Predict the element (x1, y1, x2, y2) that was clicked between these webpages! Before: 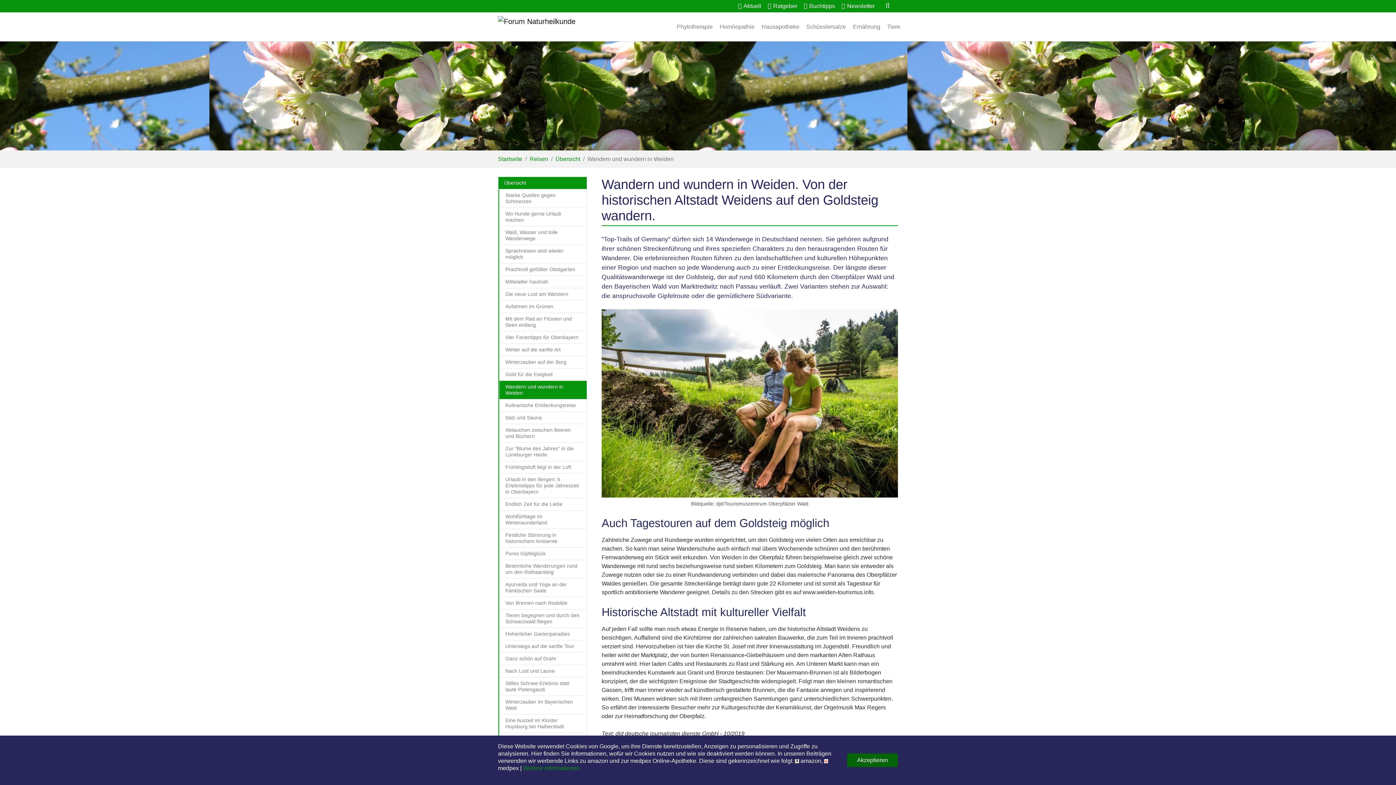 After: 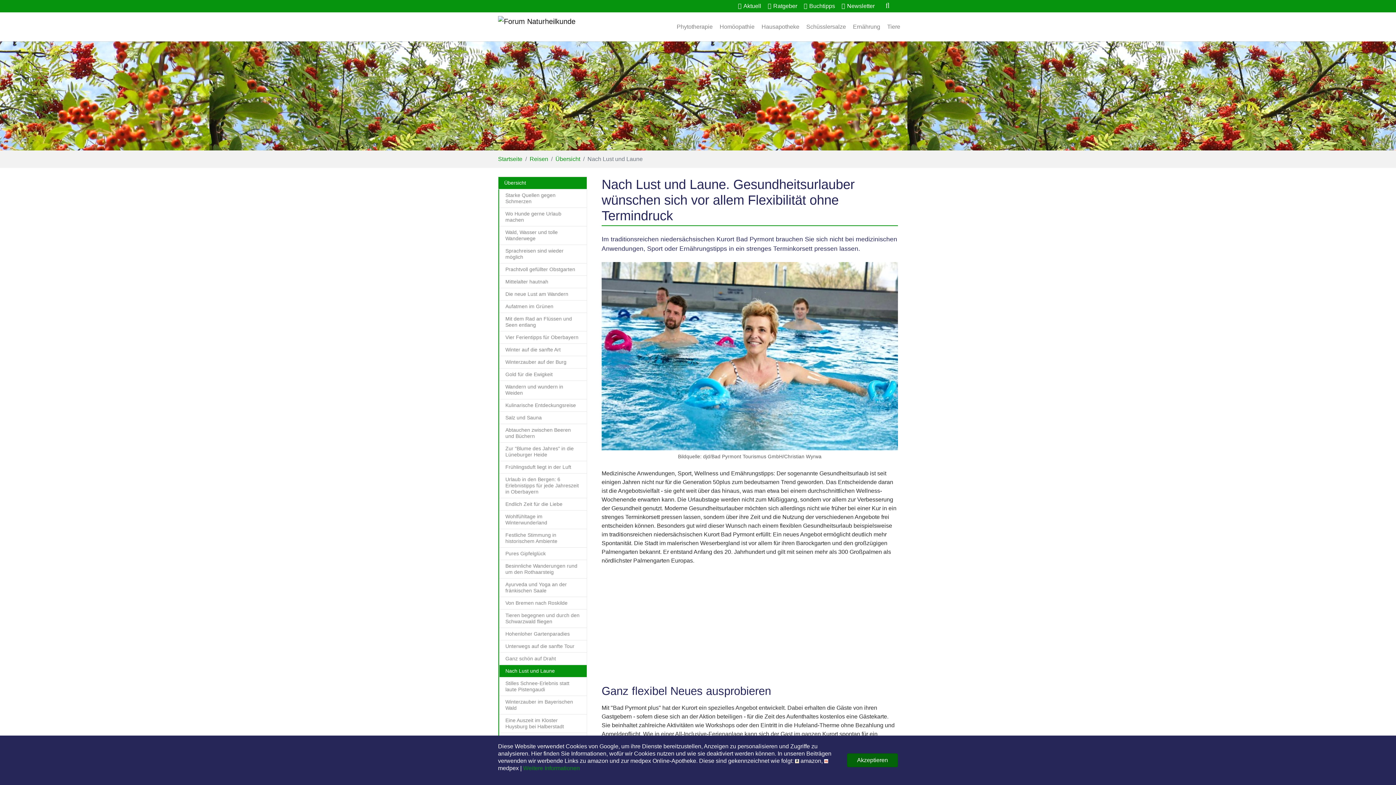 Action: bbox: (499, 665, 587, 677) label: Nach Lust und Laune